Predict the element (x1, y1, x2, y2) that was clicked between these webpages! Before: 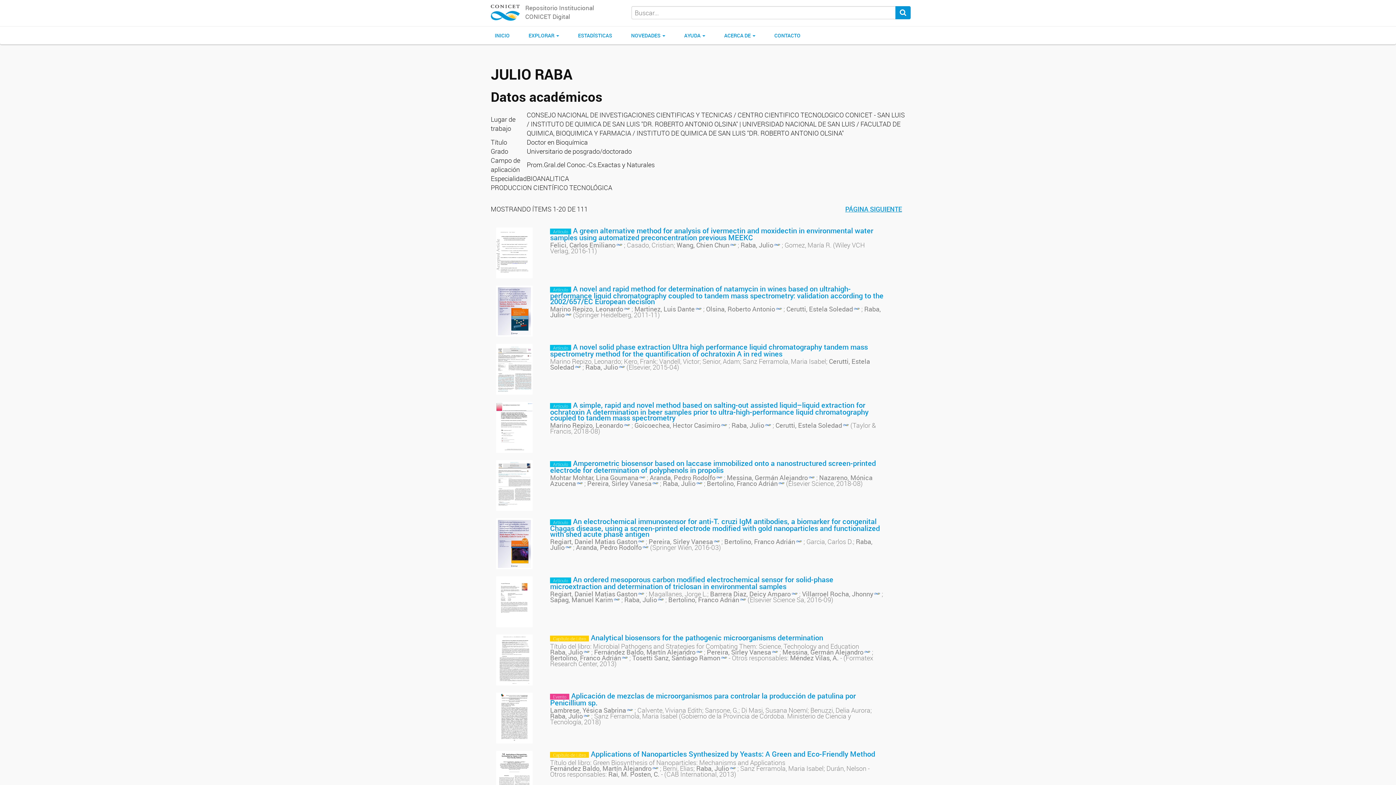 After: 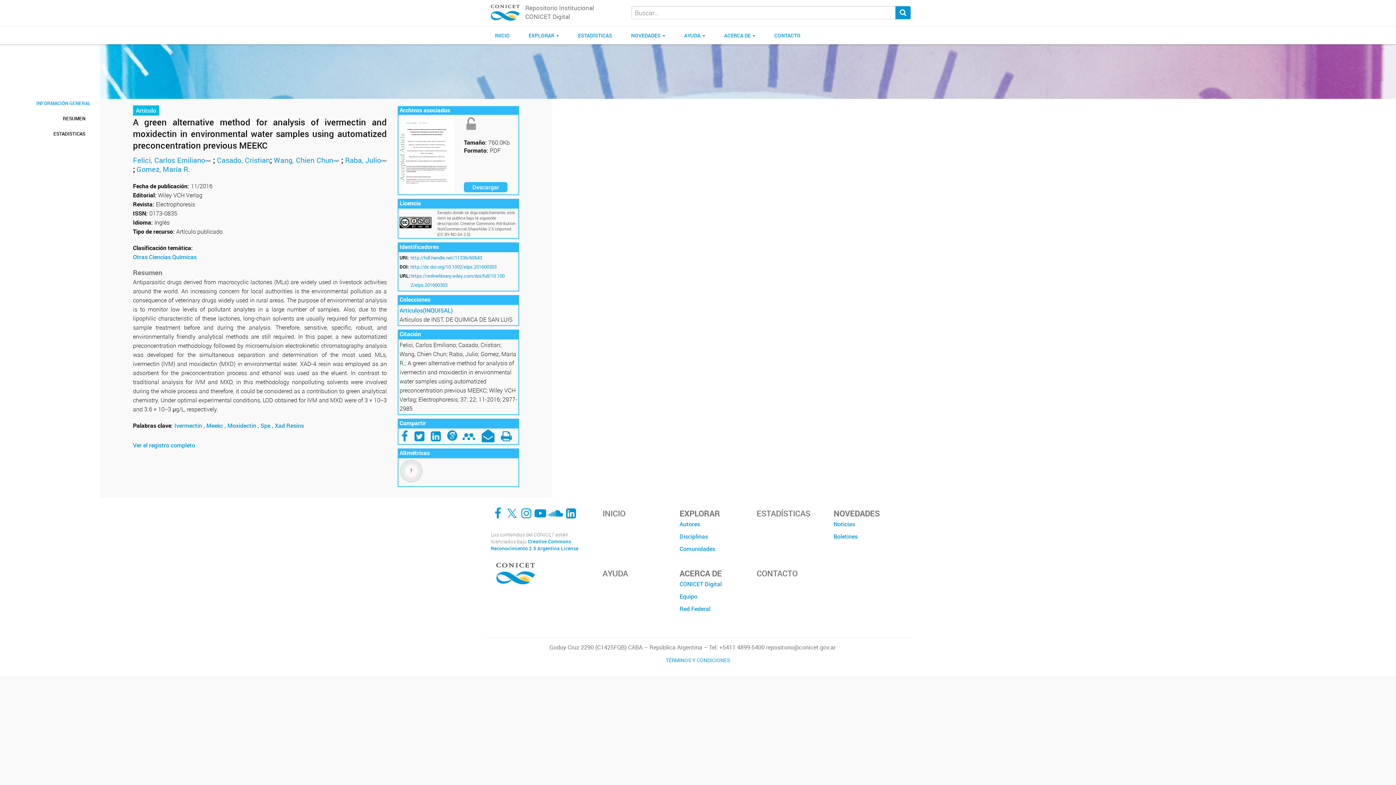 Action: label: A green alternative method for analysis of ivermectin and moxidectin in environmental water samples using automatized preconcentration previous MEEKC bbox: (550, 225, 873, 242)